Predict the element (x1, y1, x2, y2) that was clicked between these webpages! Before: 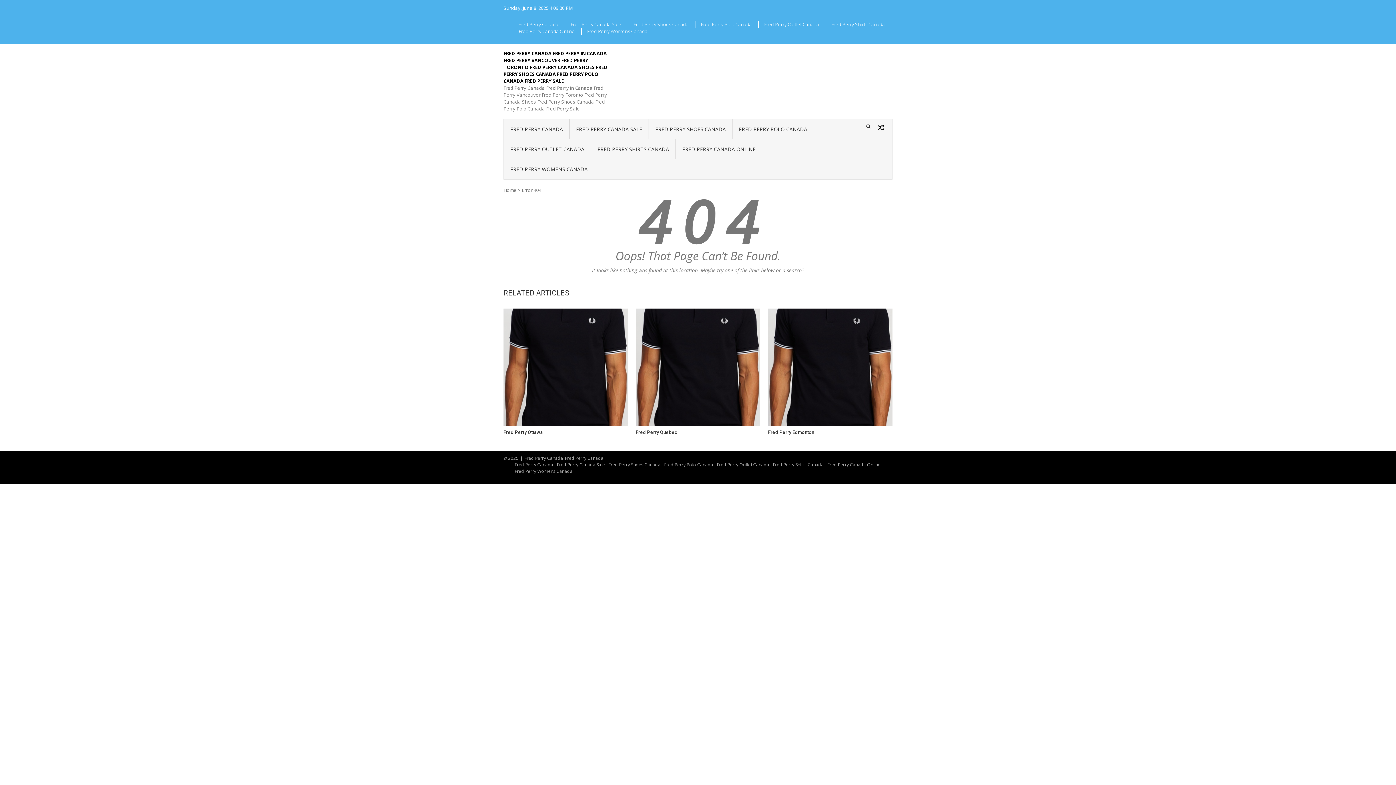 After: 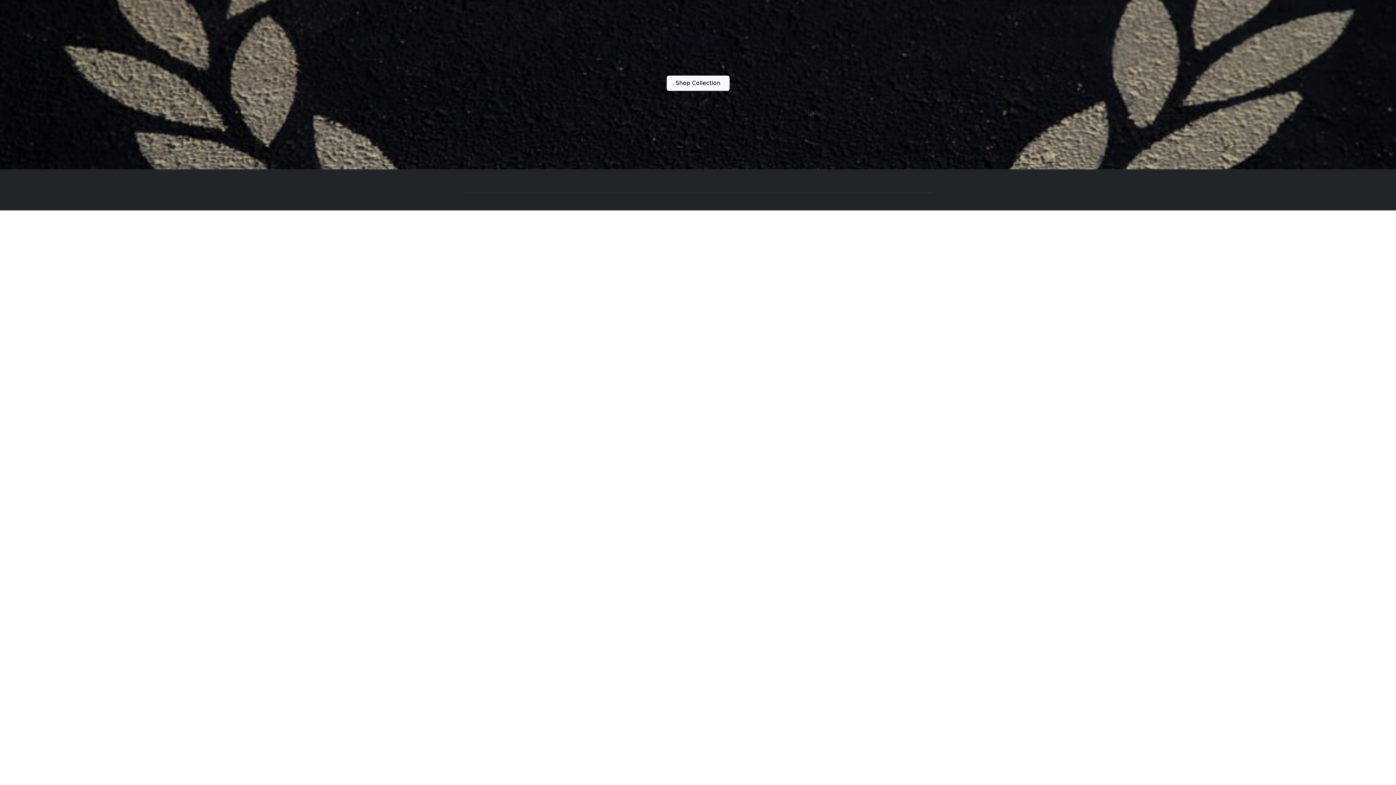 Action: bbox: (514, 468, 573, 474) label: Fred Perry Womens Canada